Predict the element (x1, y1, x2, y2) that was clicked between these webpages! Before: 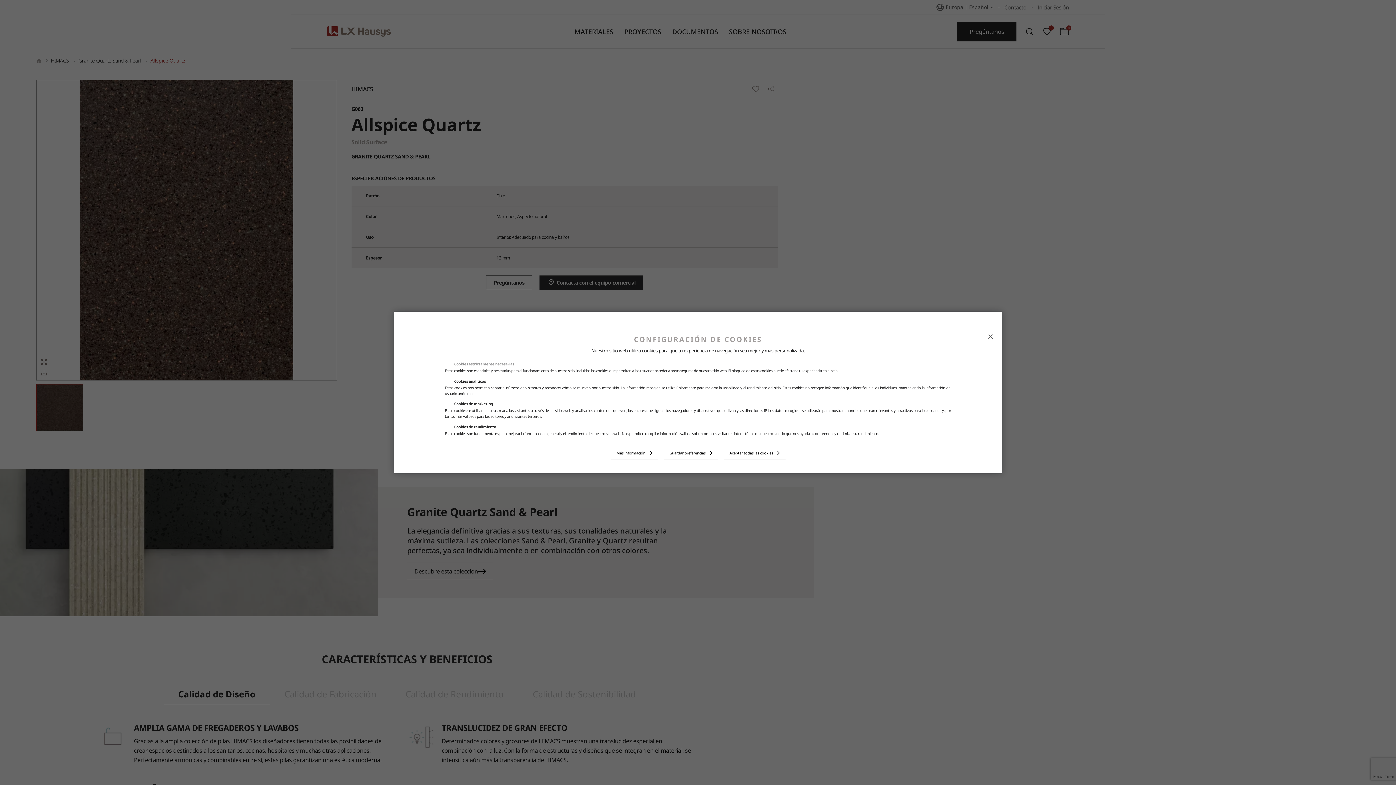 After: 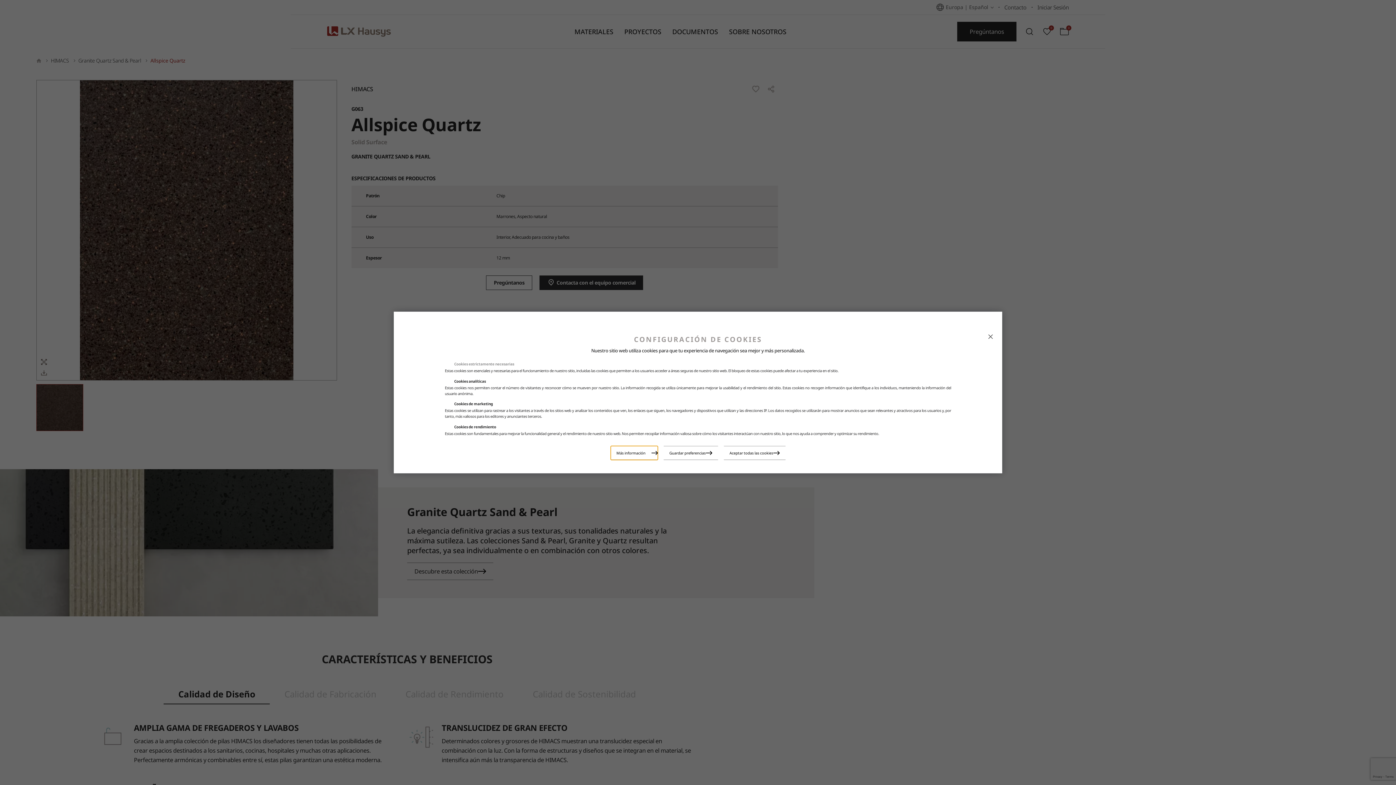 Action: label: Más información bbox: (610, 446, 657, 460)